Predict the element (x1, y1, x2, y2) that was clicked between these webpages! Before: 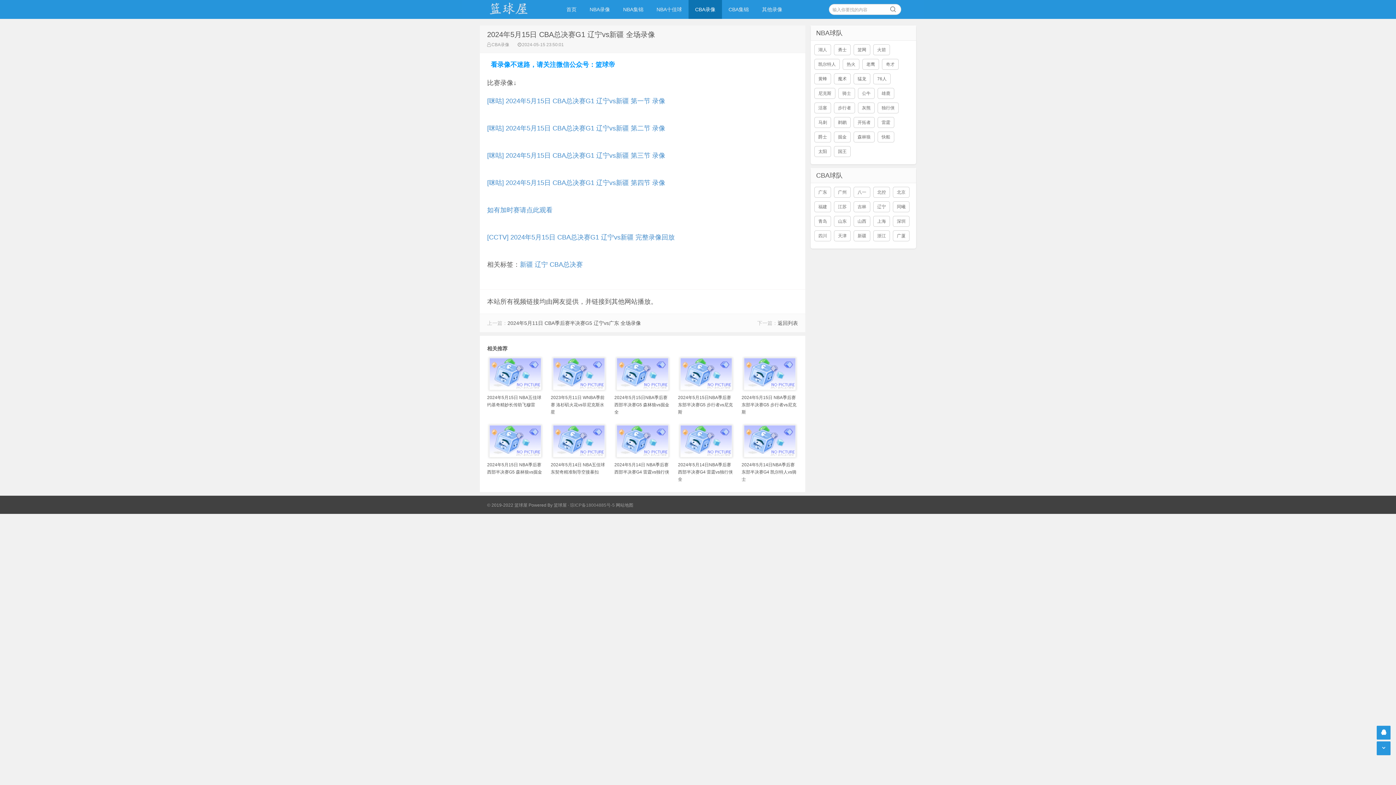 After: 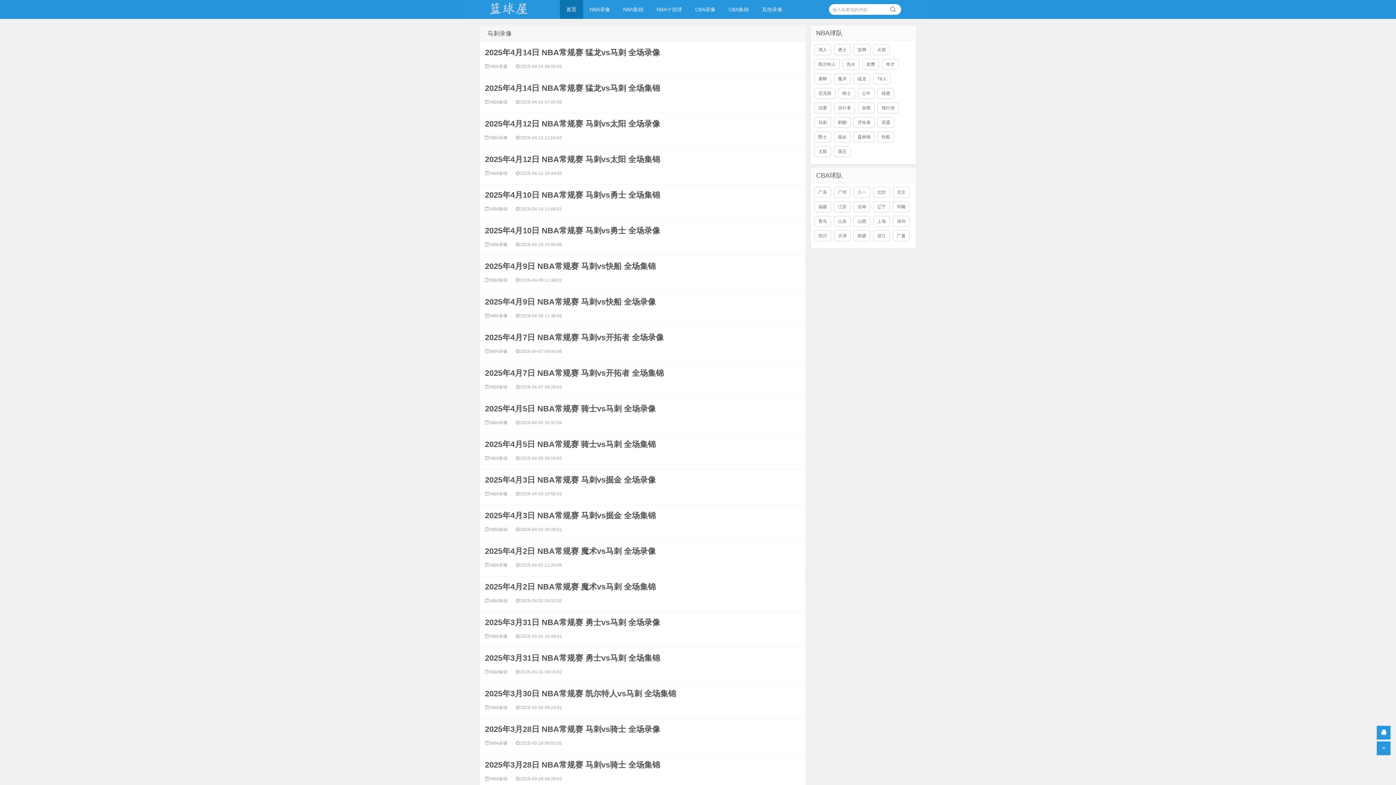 Action: label: 马刺 bbox: (814, 117, 831, 128)